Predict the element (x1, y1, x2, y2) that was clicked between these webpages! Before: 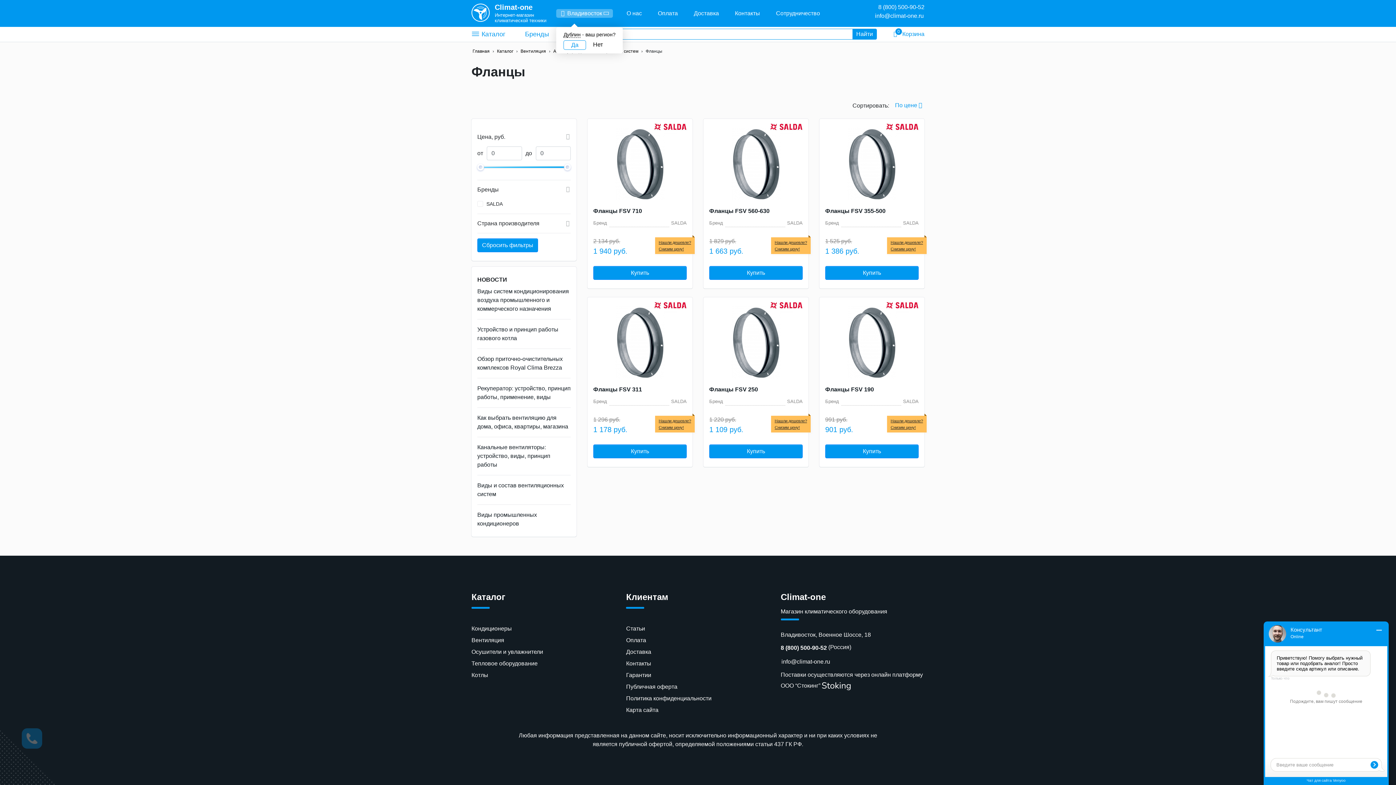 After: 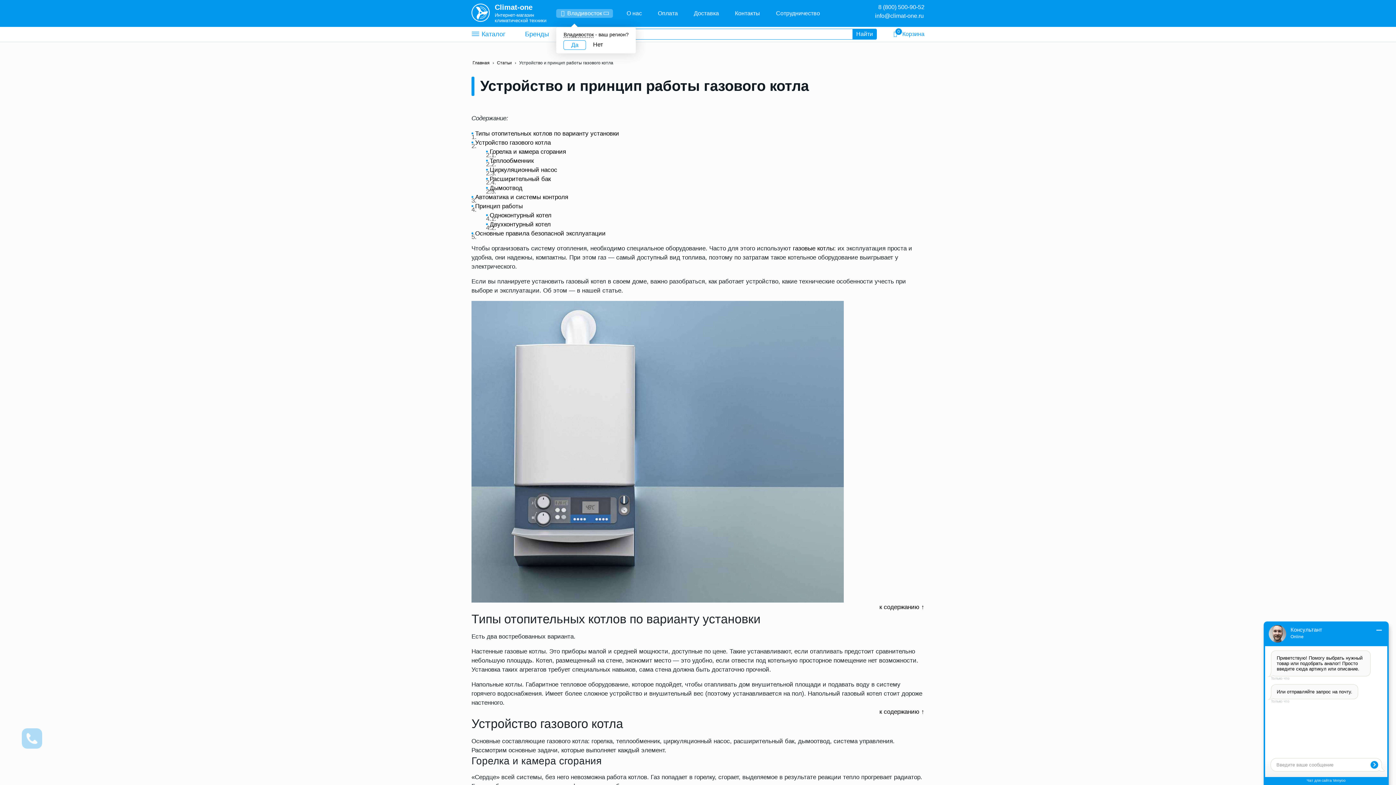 Action: label: Устройство и принцип работы газового котла bbox: (477, 325, 570, 342)